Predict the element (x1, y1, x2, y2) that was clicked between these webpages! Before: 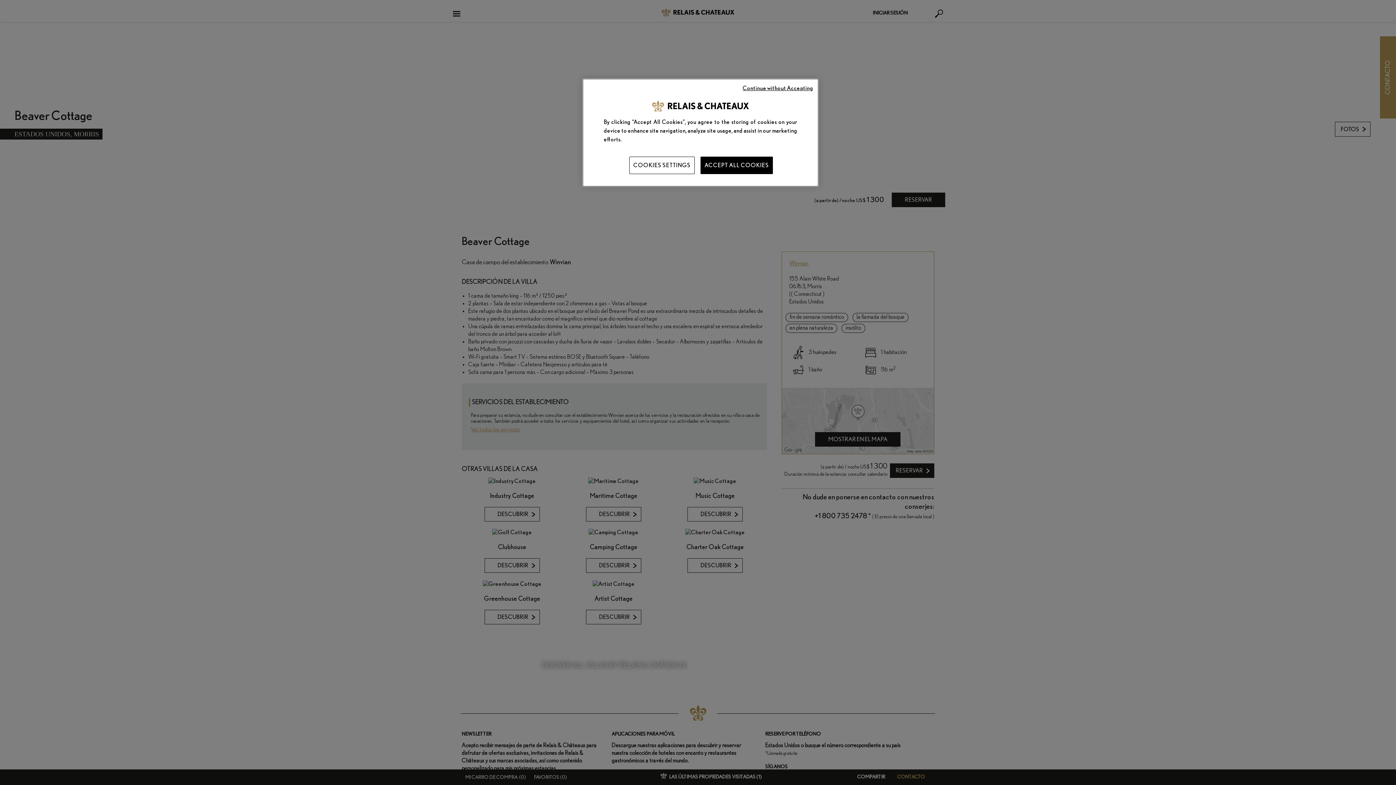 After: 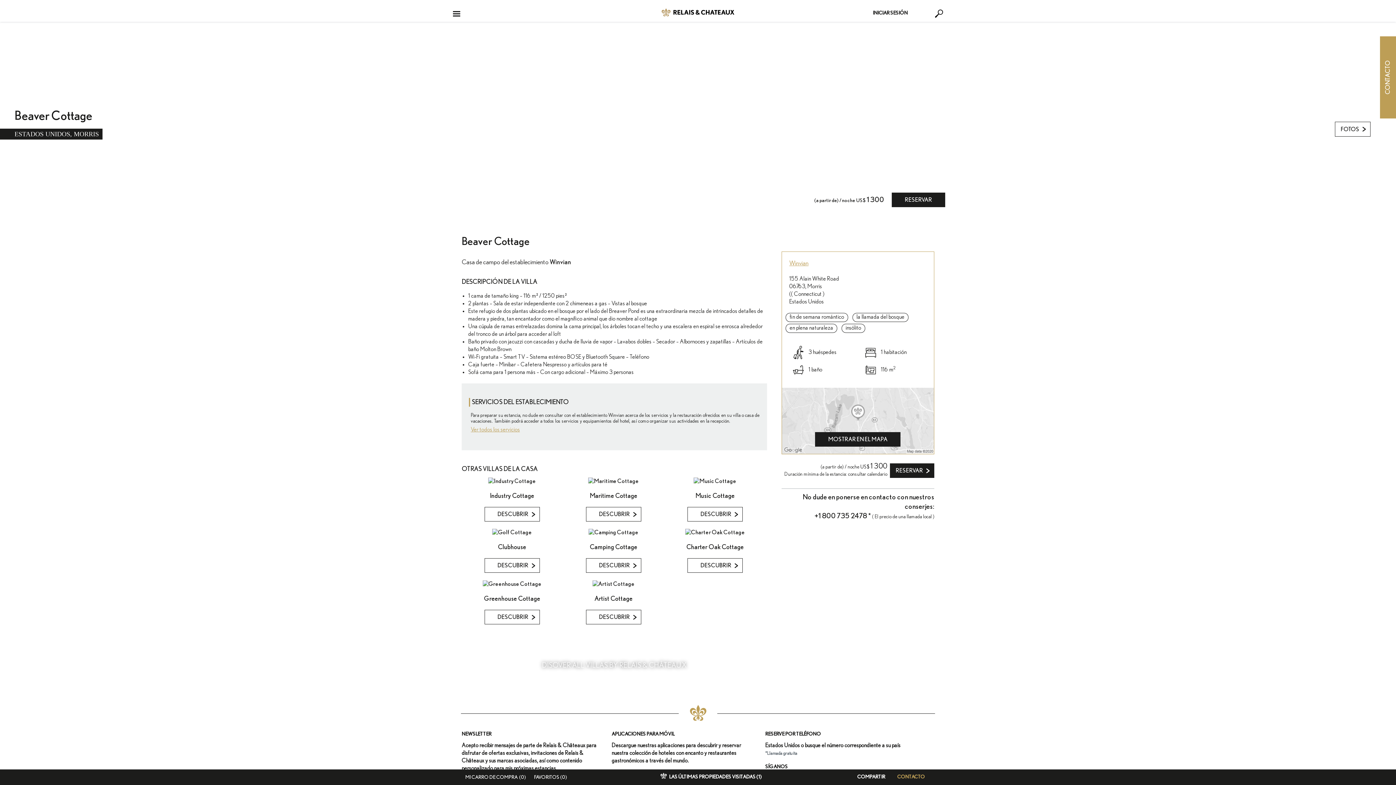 Action: label: ACCEPT ALL COOKIES bbox: (700, 156, 773, 174)